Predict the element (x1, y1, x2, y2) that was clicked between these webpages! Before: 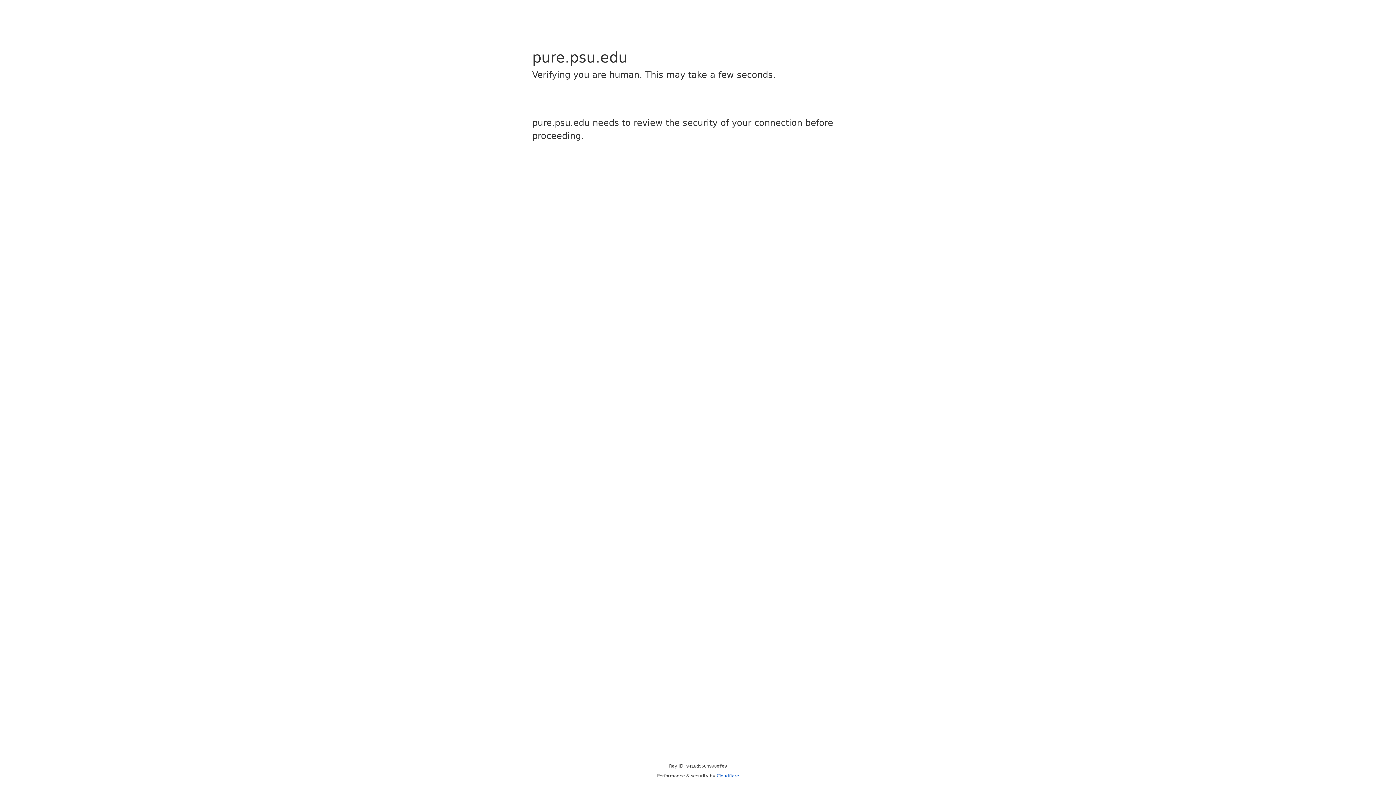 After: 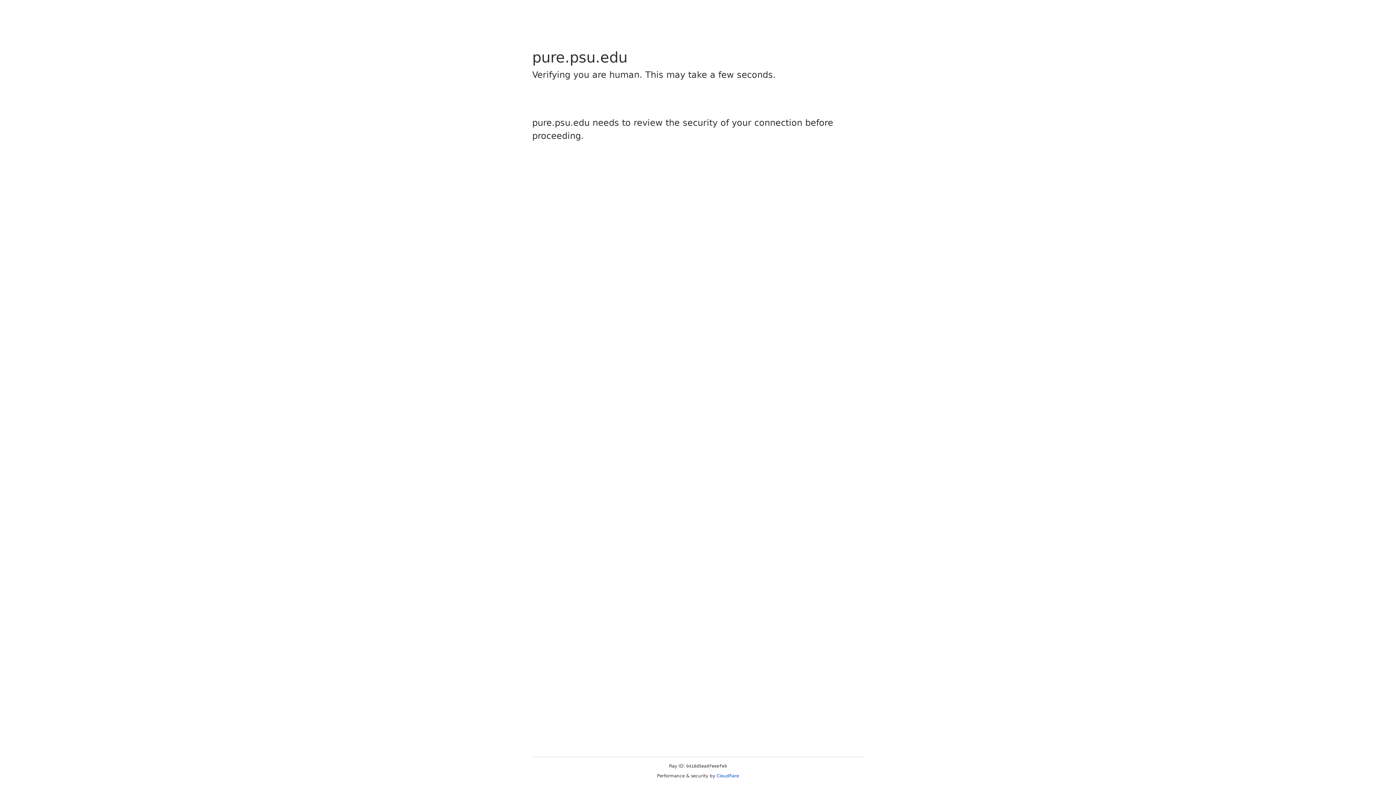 Action: bbox: (716, 773, 739, 778) label: Cloudflare